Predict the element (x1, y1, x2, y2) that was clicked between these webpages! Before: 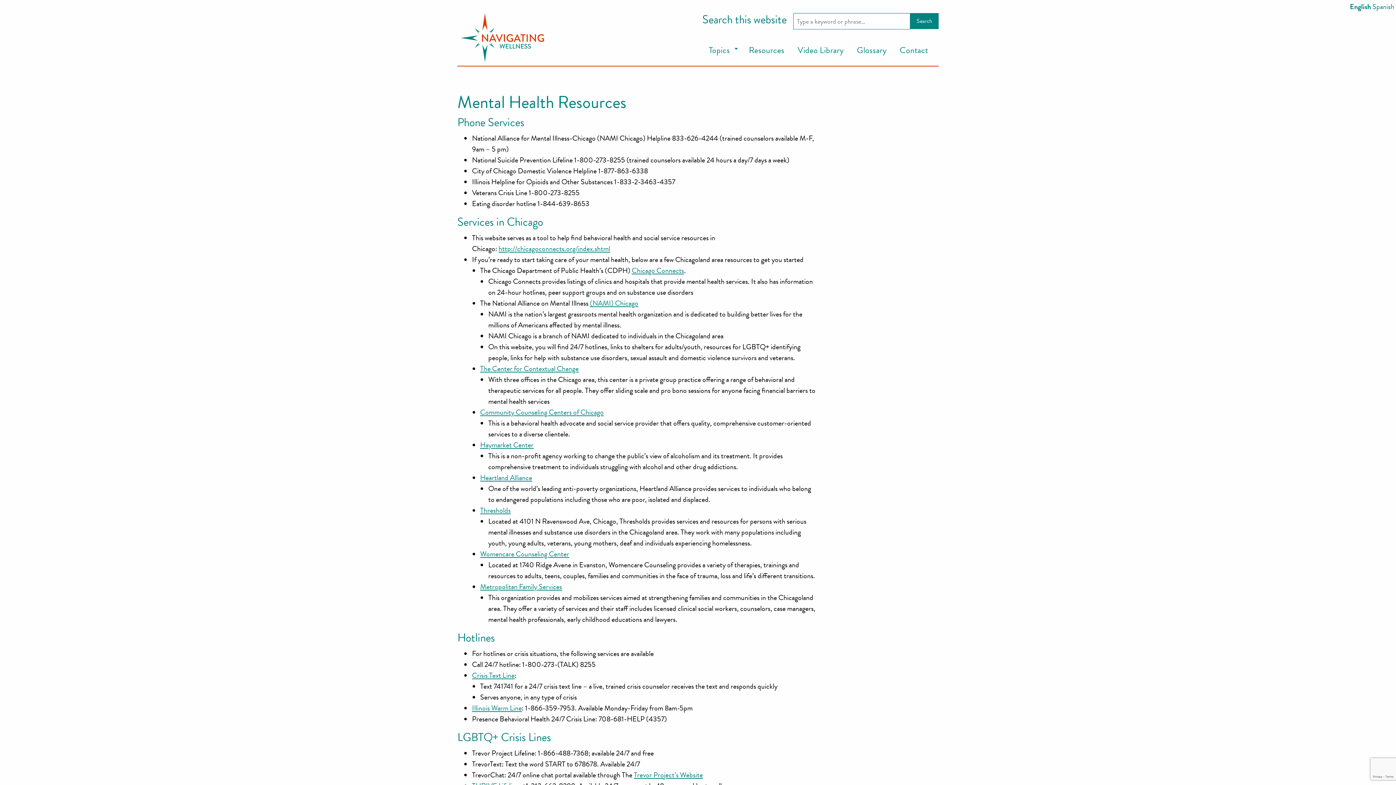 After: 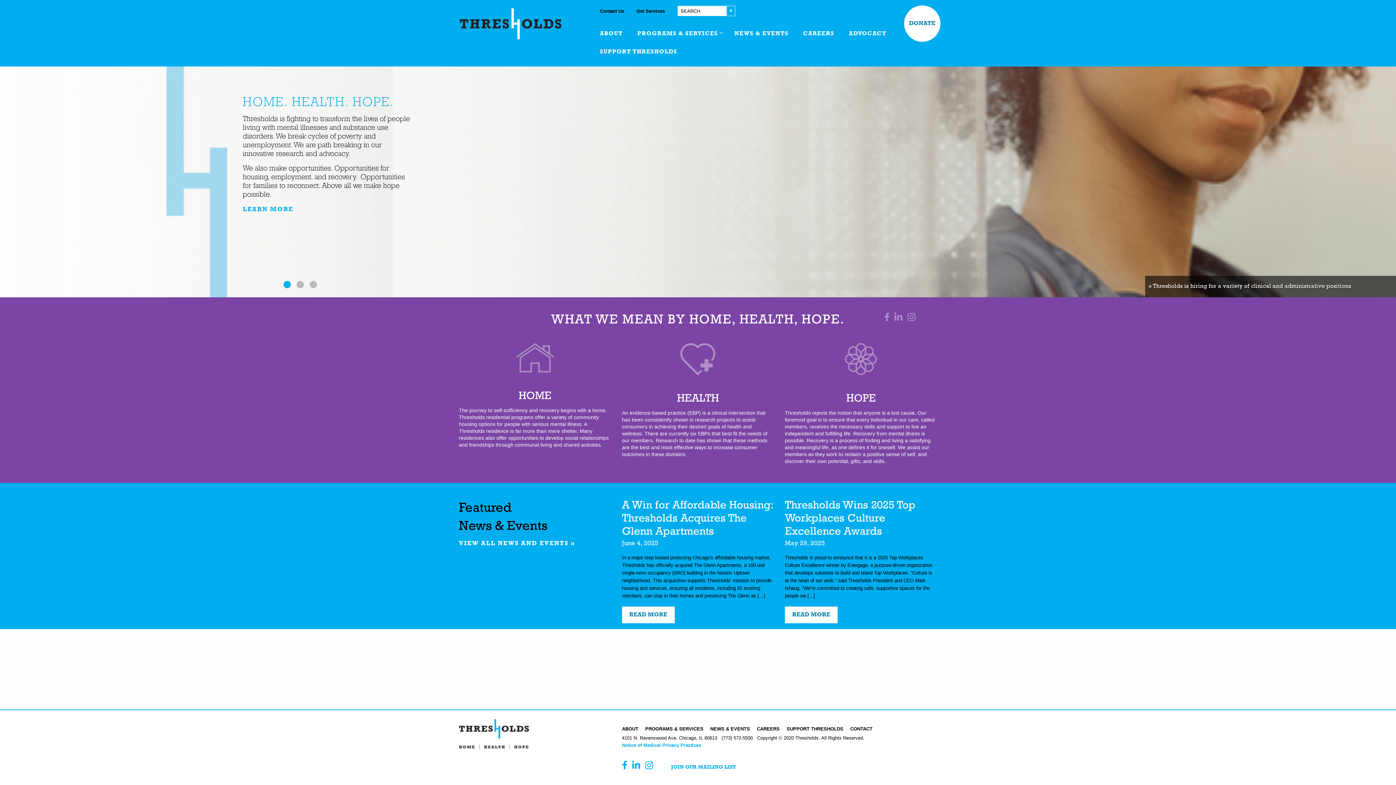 Action: bbox: (480, 505, 510, 516) label: Thresholds